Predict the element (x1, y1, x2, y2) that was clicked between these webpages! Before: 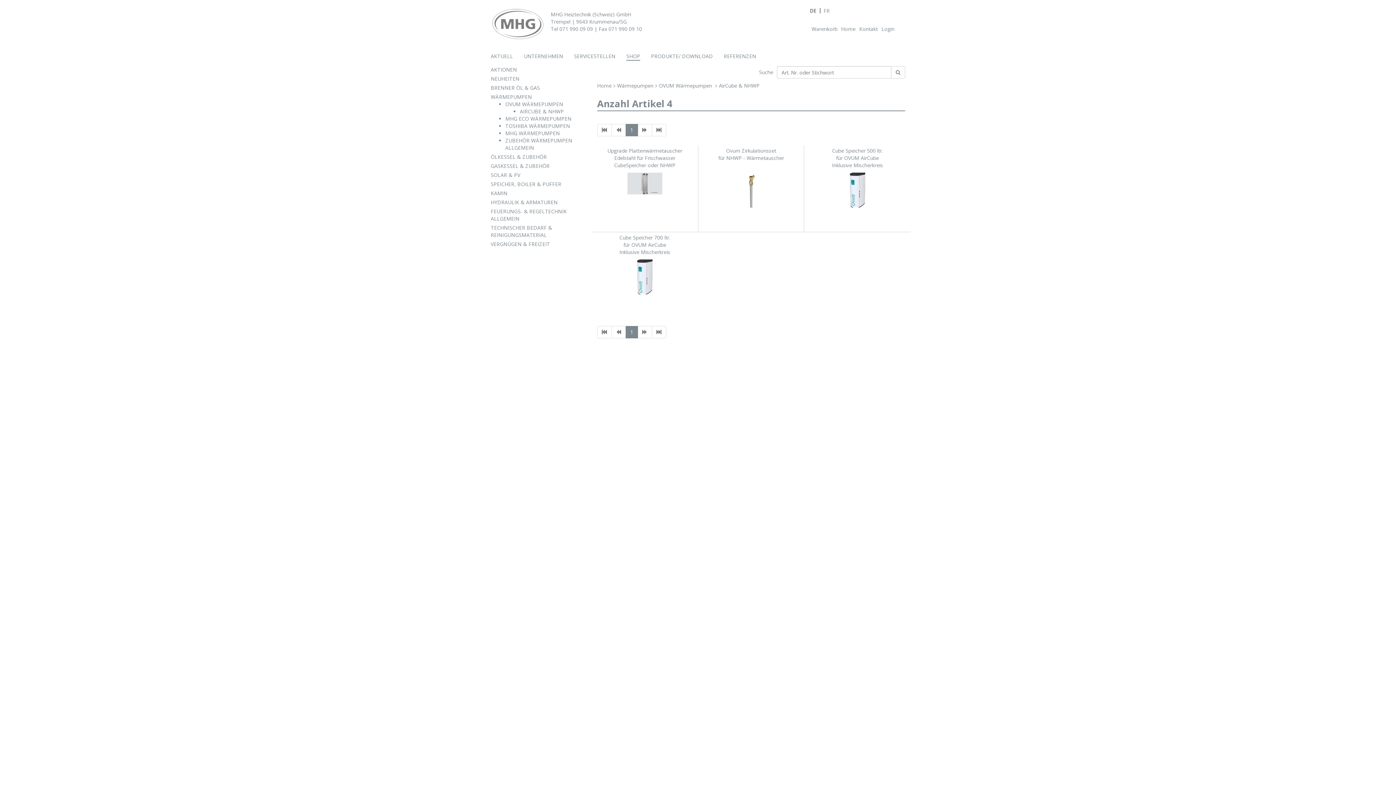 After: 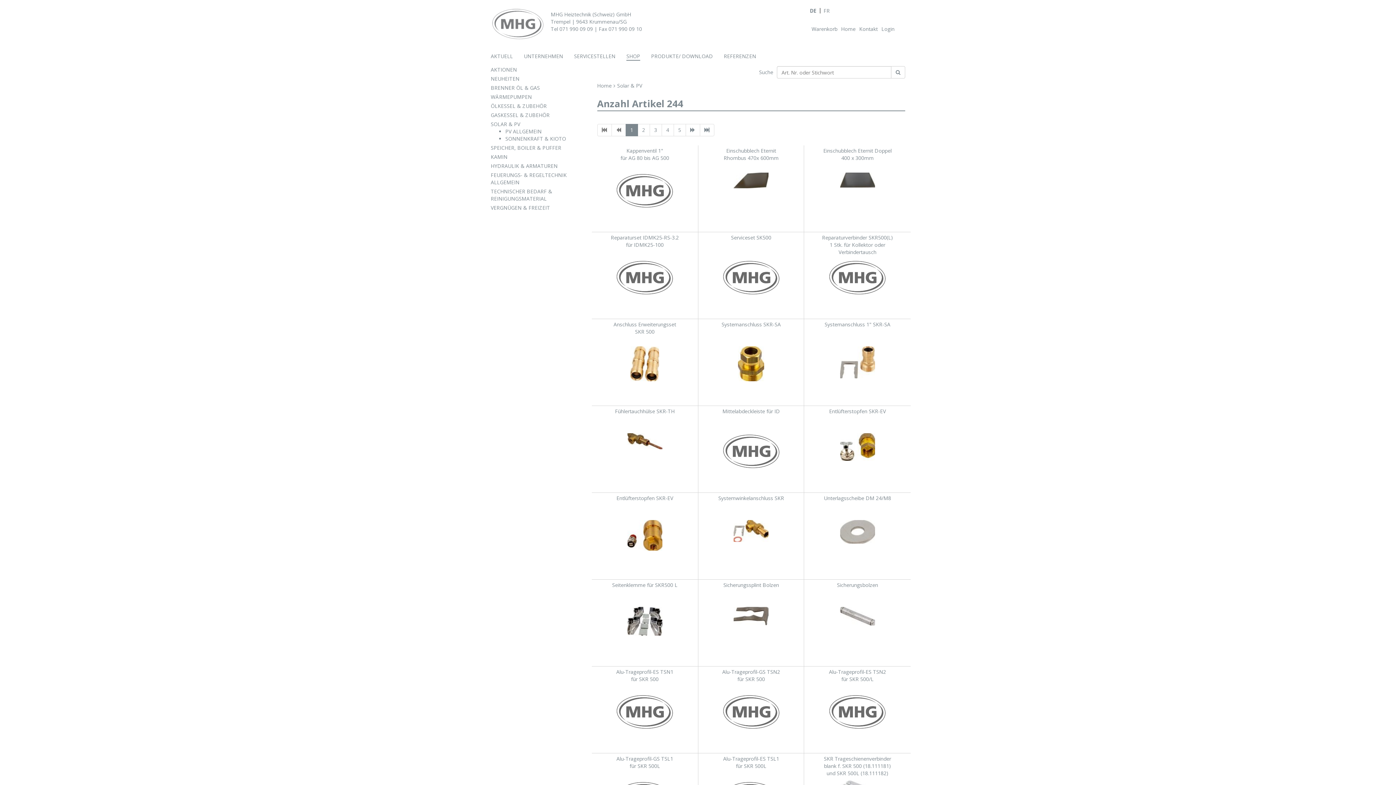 Action: label: SOLAR & PV bbox: (490, 171, 520, 178)